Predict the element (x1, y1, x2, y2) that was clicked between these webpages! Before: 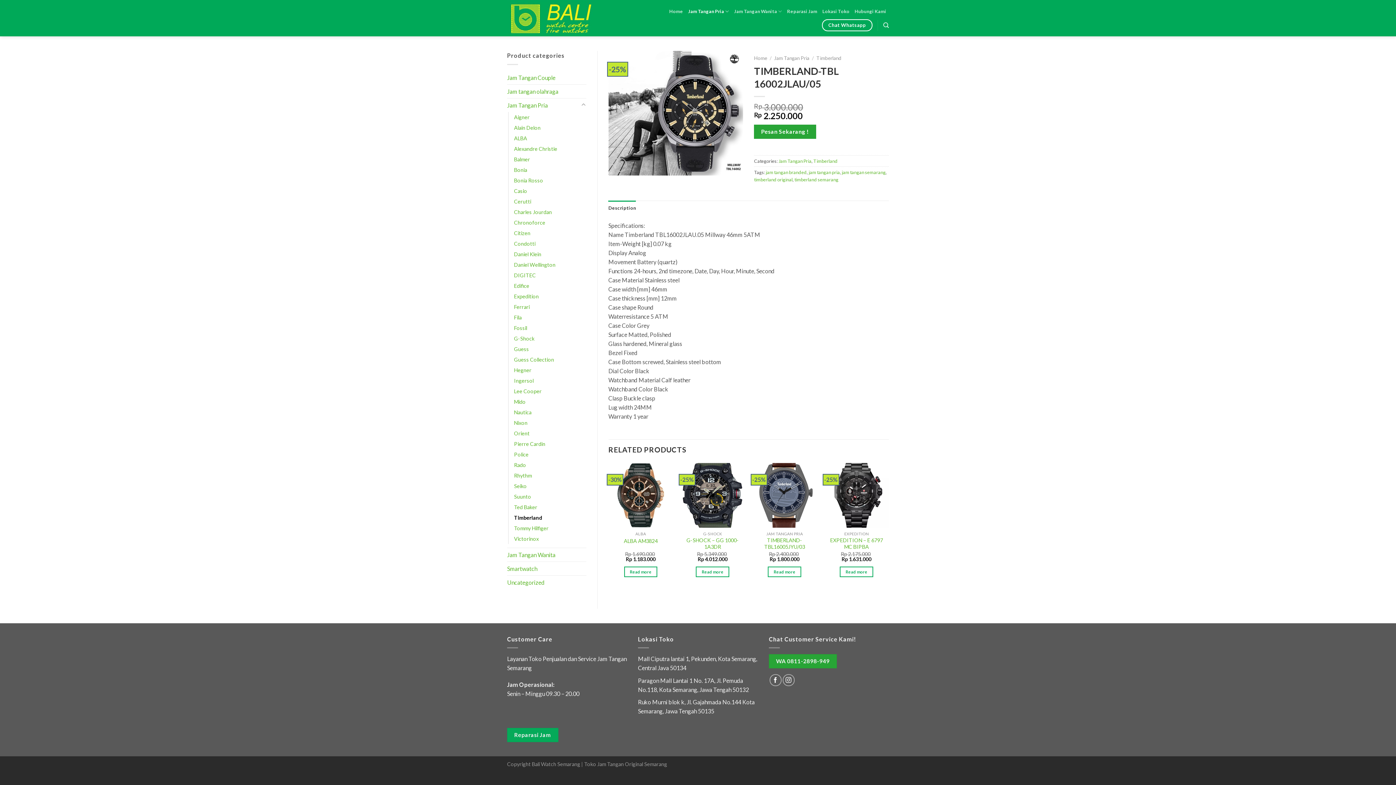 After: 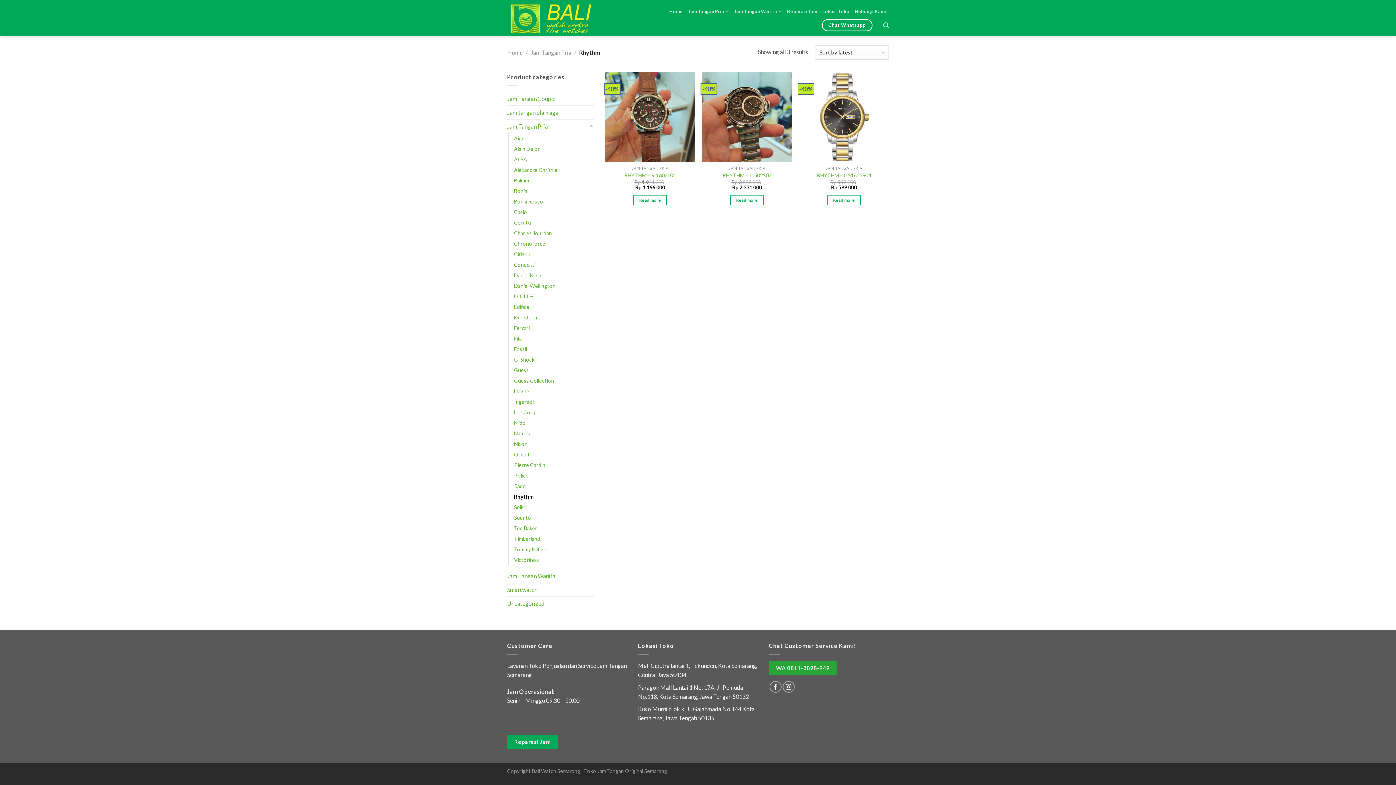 Action: bbox: (514, 470, 532, 480) label: Rhythm